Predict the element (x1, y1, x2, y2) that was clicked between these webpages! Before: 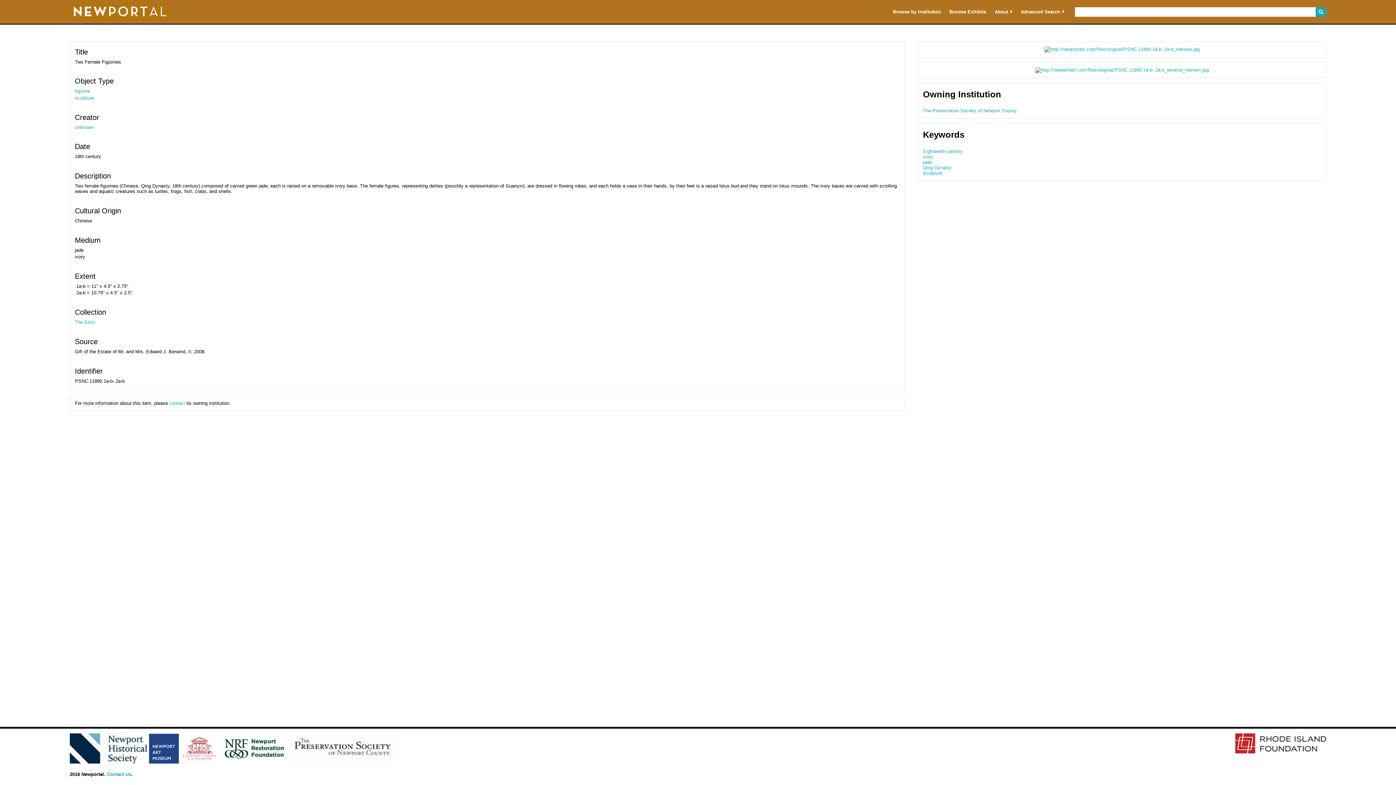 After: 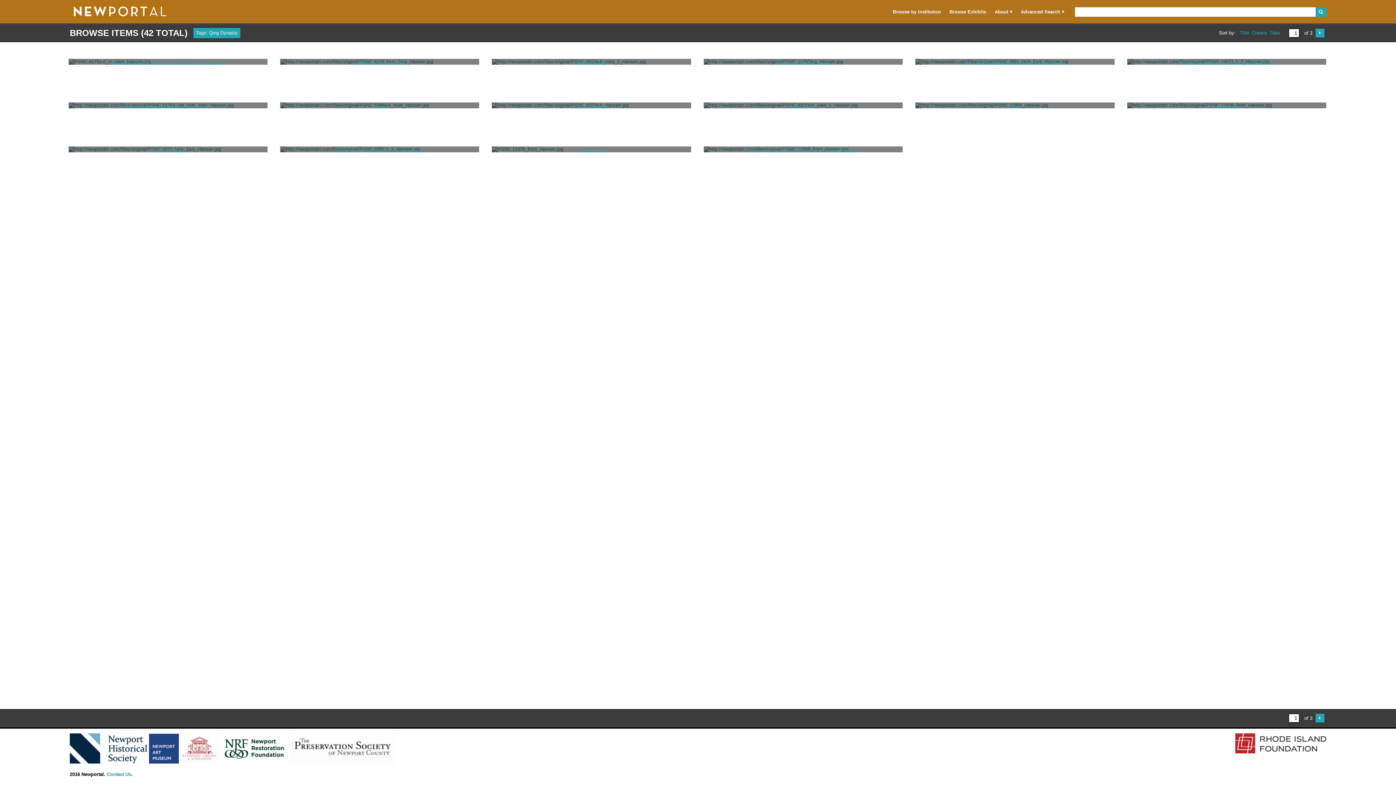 Action: bbox: (923, 165, 951, 170) label: Qing Dynasty